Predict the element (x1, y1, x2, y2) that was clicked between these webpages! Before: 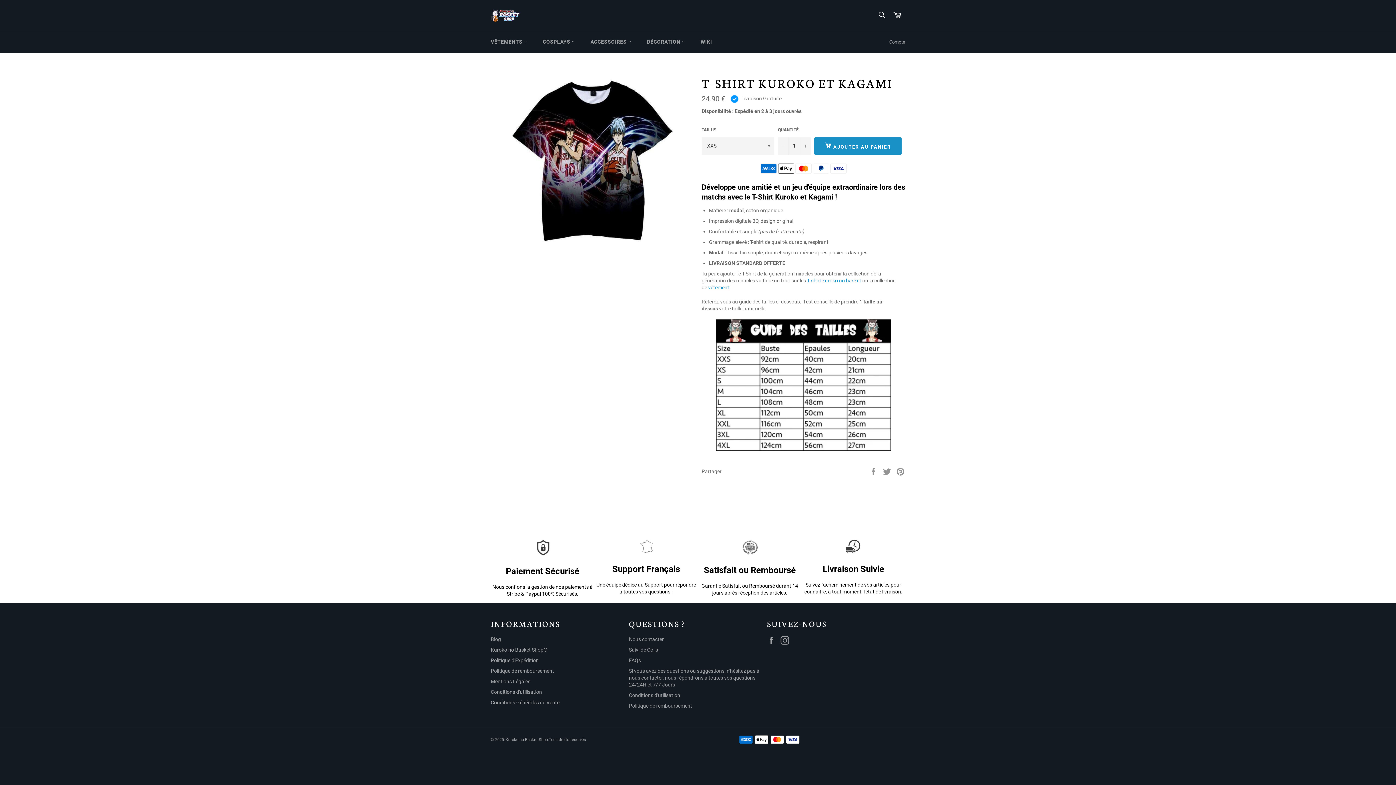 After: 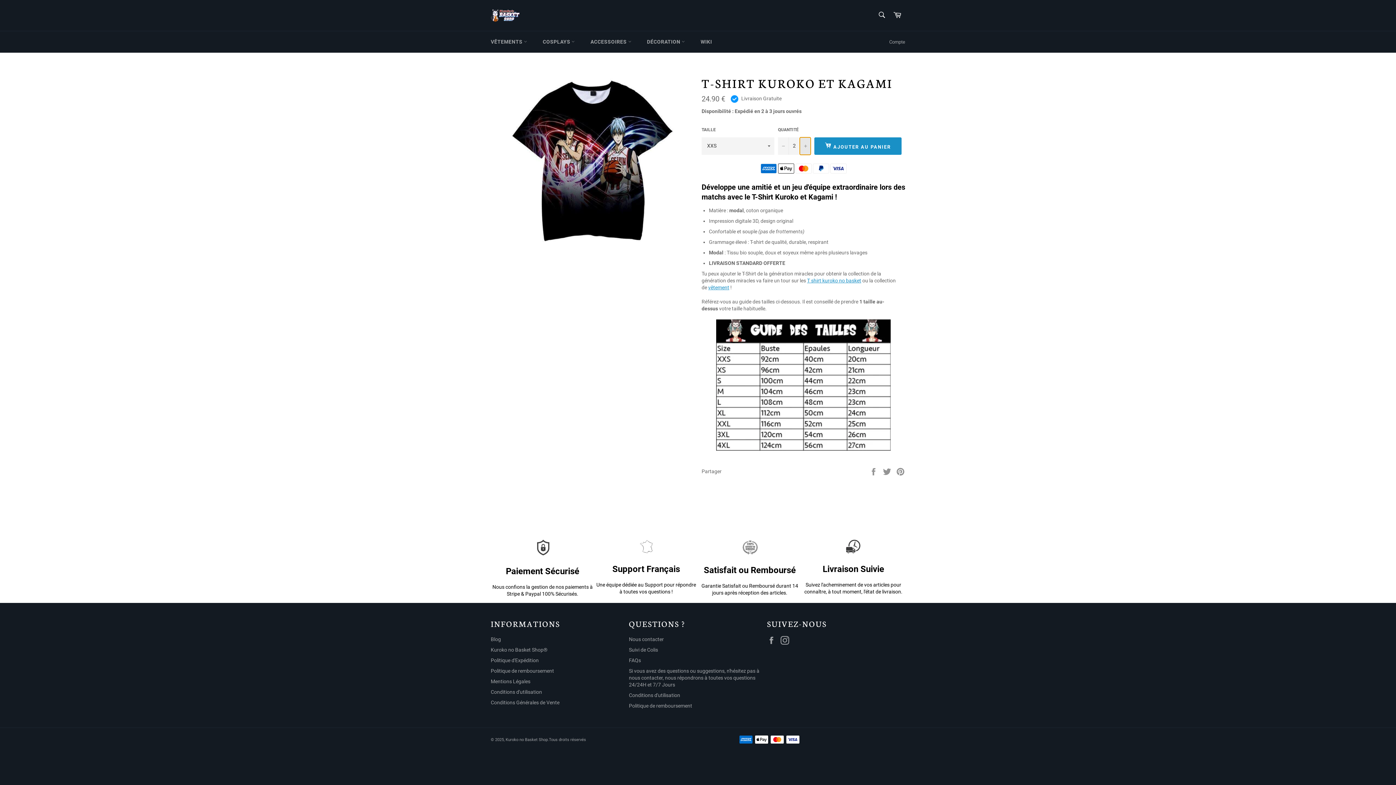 Action: label: Augmenter la quantité de l'article de un bbox: (800, 137, 810, 154)